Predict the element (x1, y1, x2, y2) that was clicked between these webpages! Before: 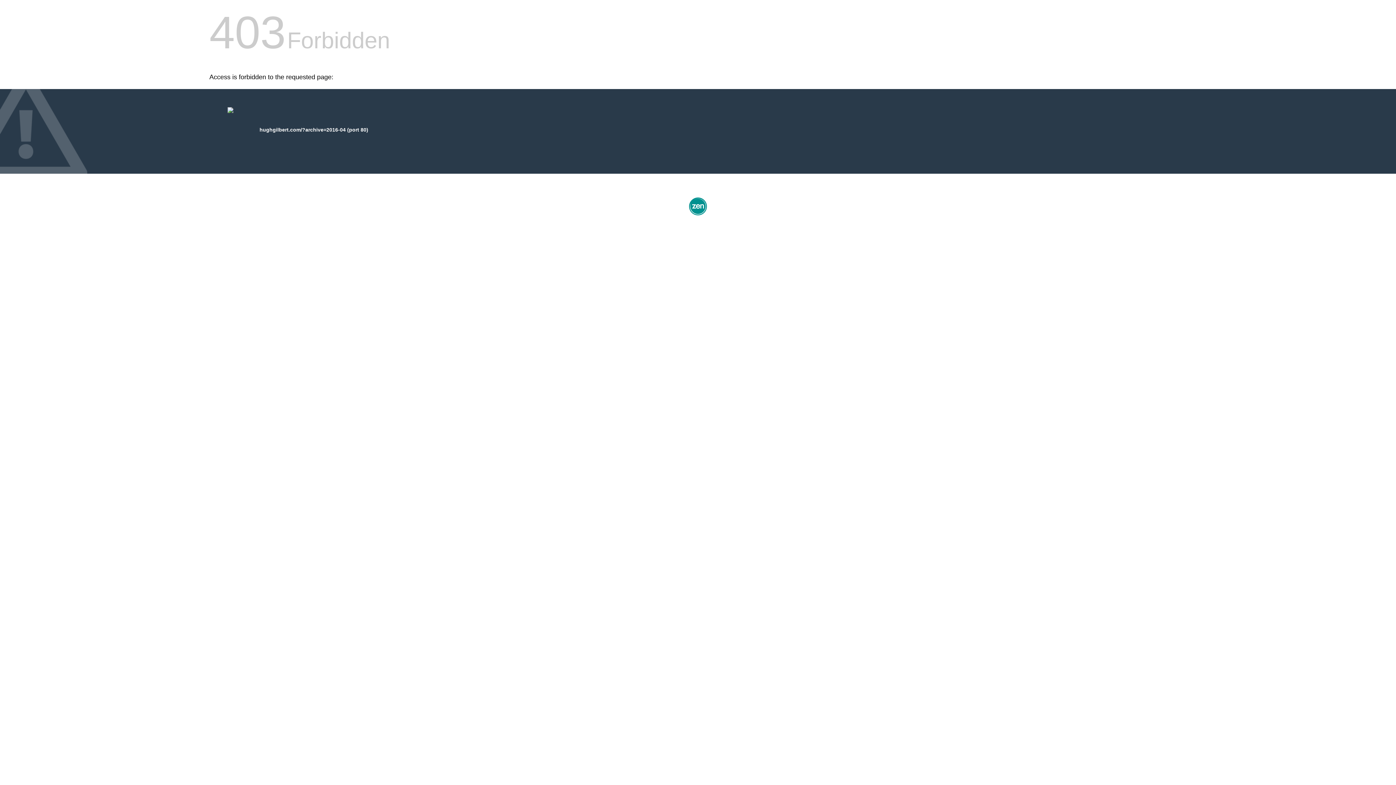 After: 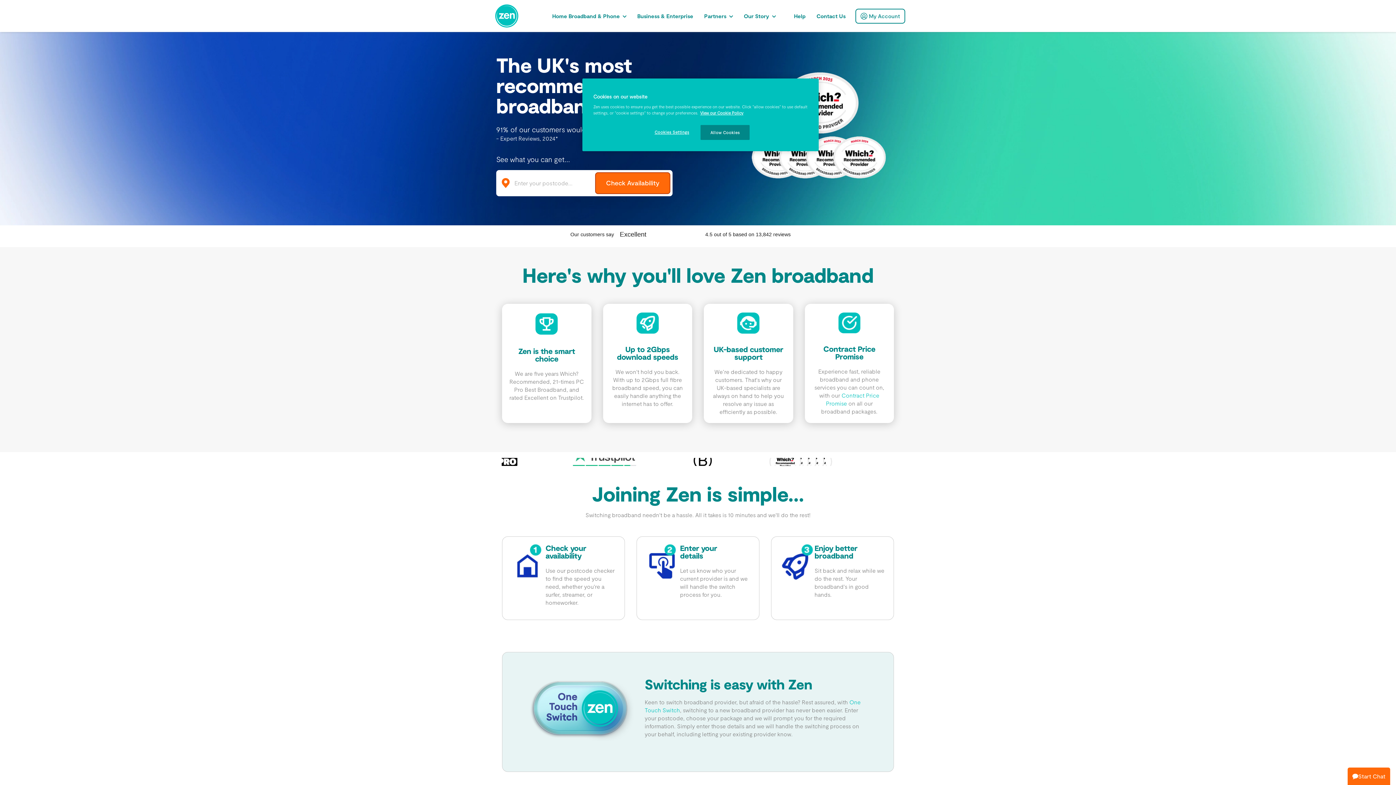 Action: bbox: (687, 212, 709, 218)